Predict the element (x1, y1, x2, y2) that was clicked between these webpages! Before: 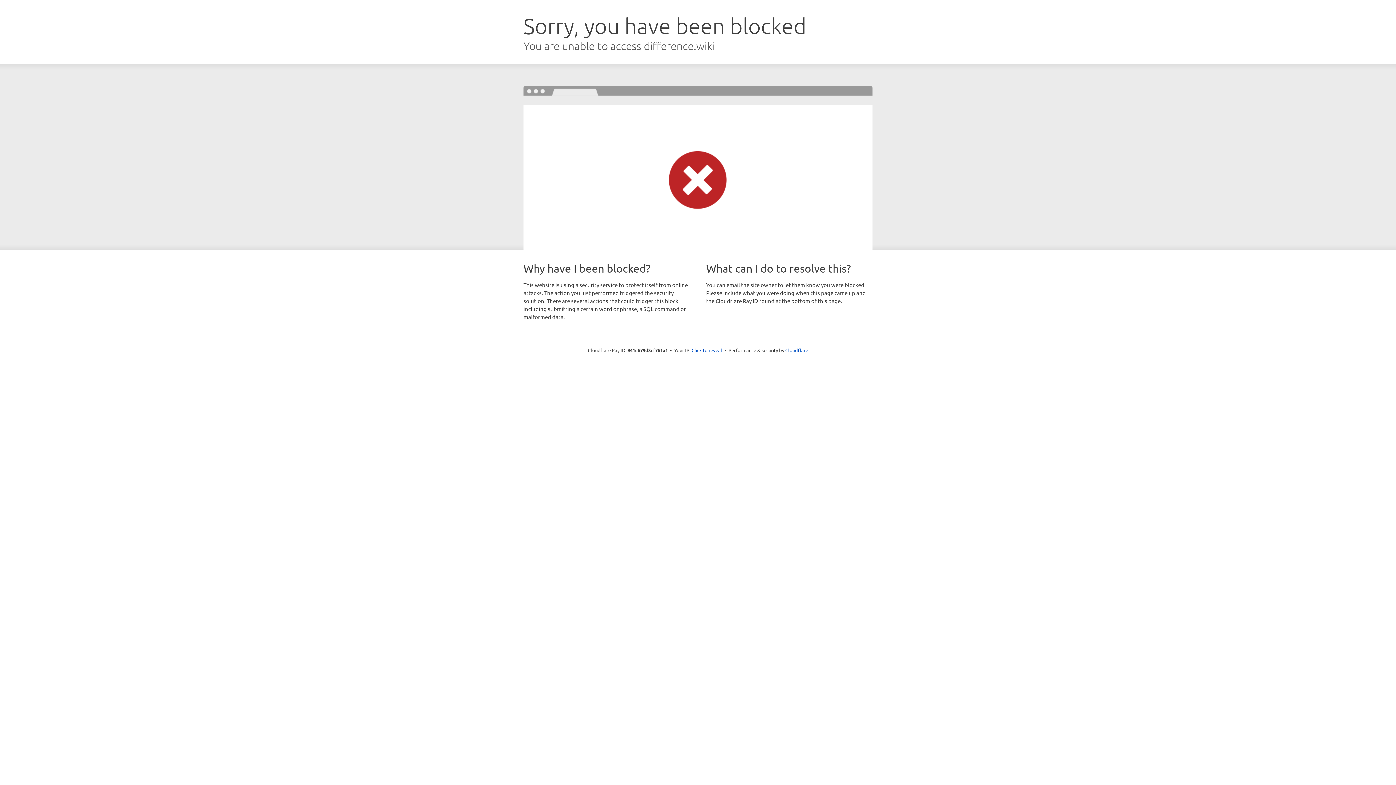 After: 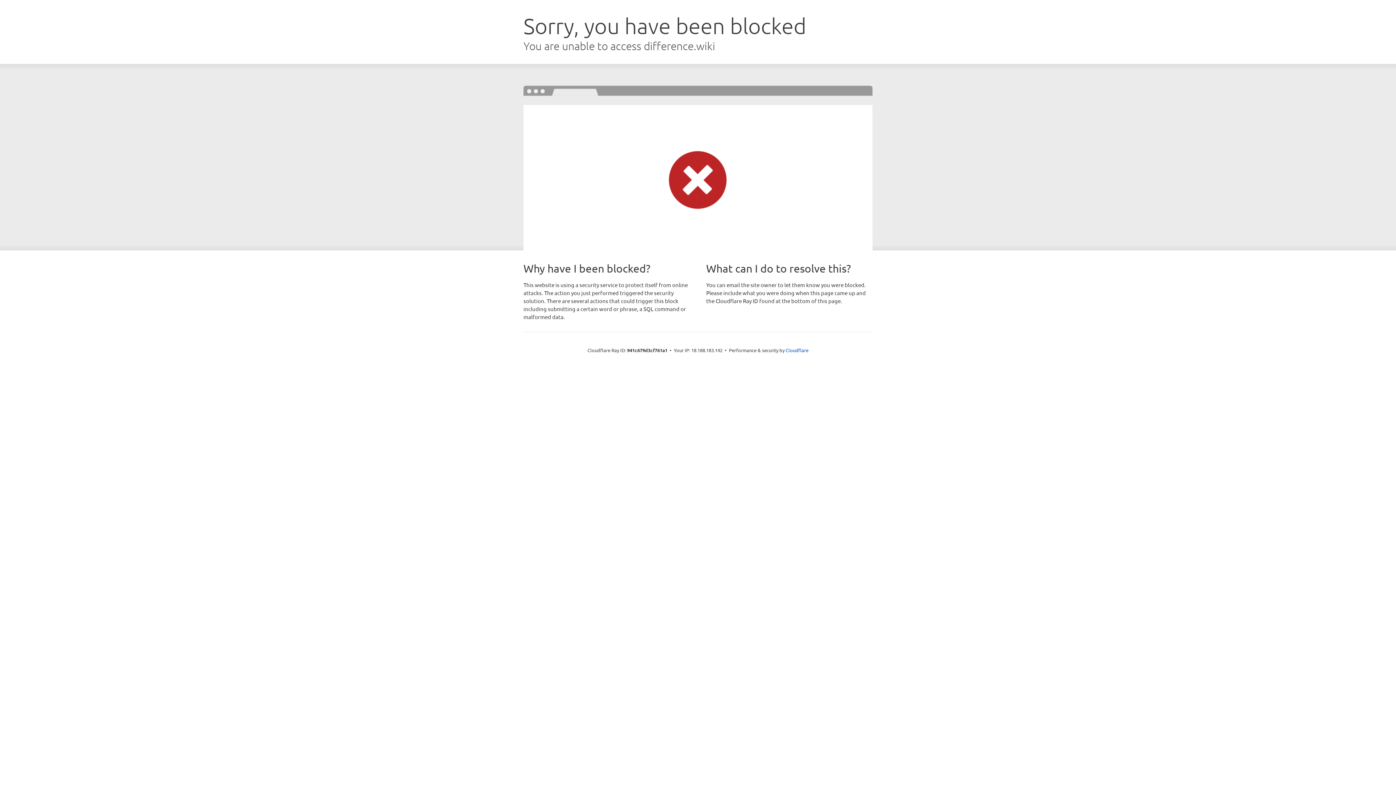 Action: label: Click to reveal bbox: (691, 346, 722, 353)